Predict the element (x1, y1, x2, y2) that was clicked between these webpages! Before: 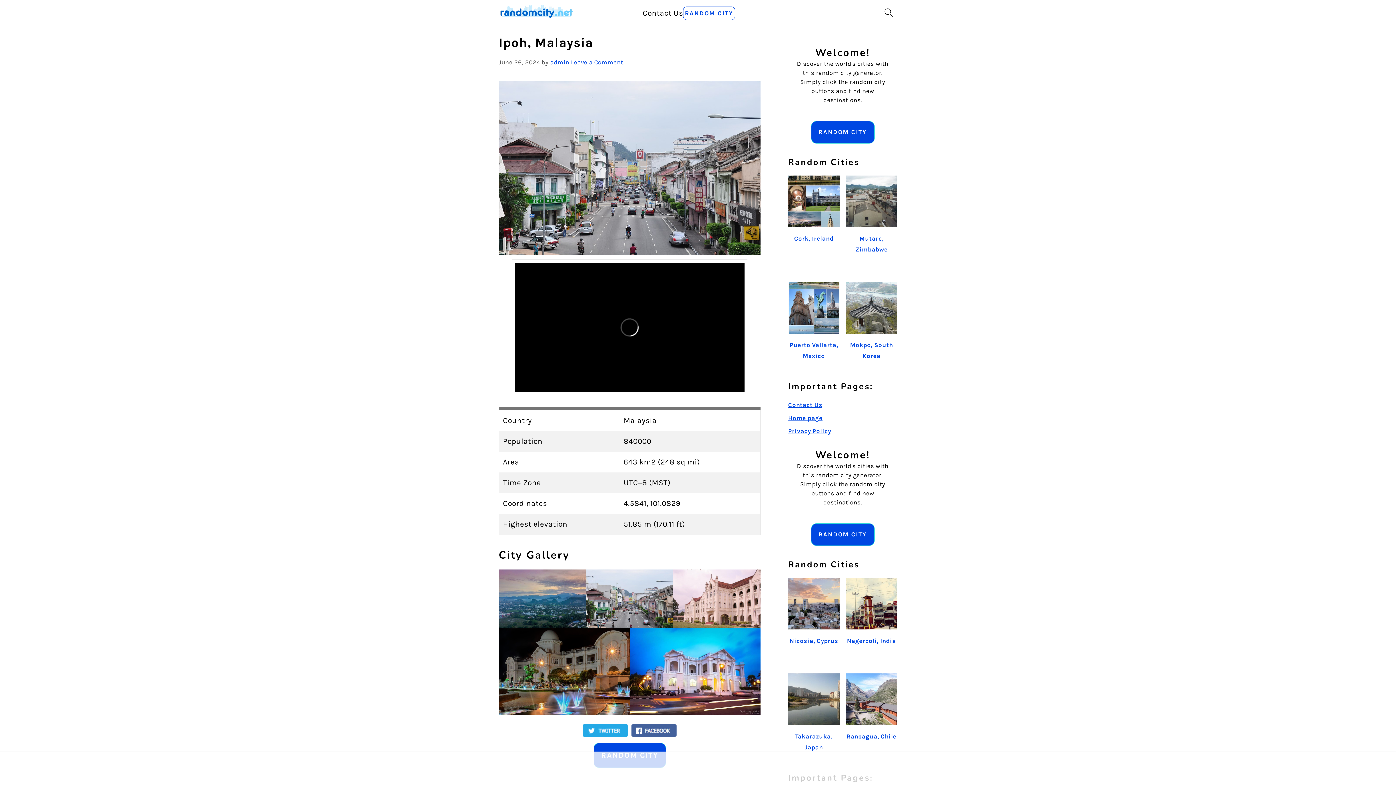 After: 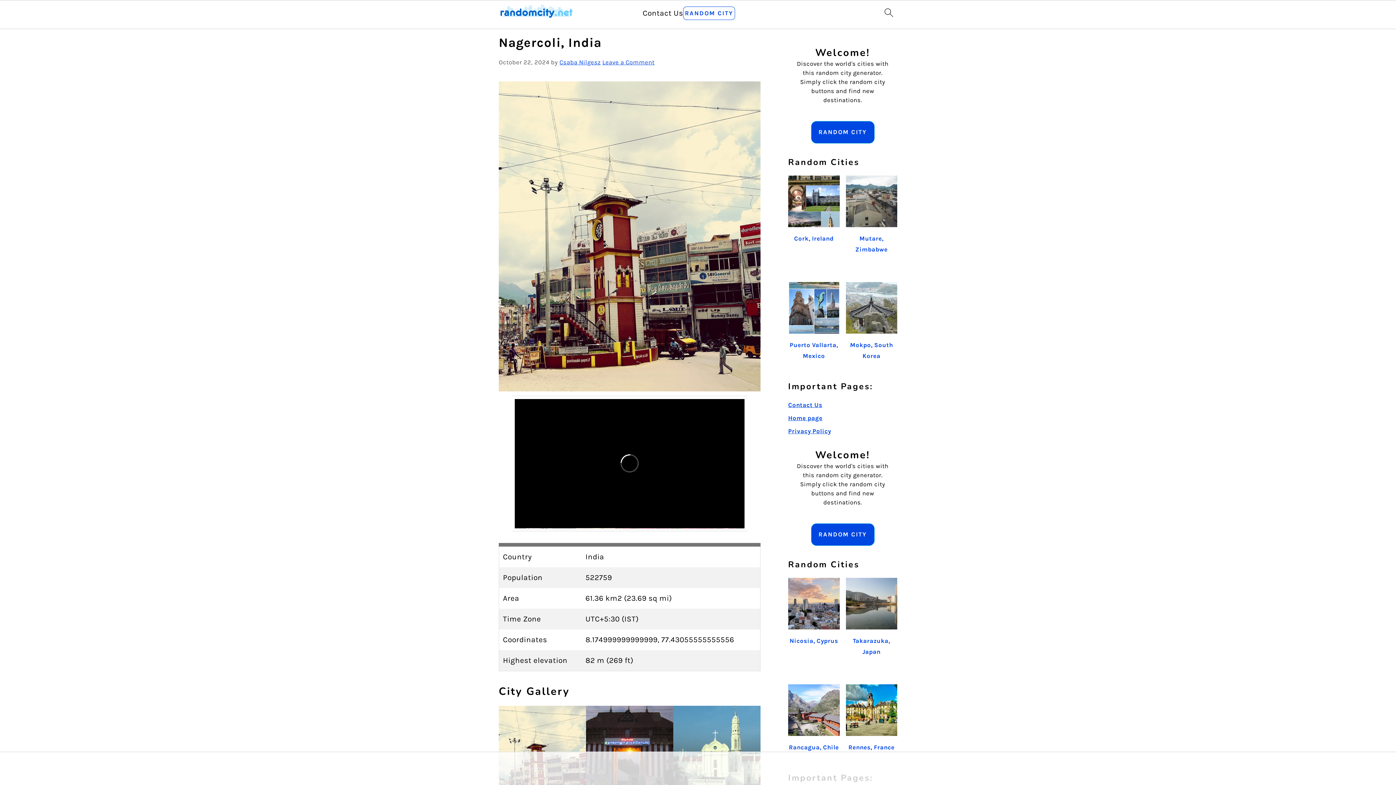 Action: bbox: (846, 578, 897, 652) label: Nagercoli, India